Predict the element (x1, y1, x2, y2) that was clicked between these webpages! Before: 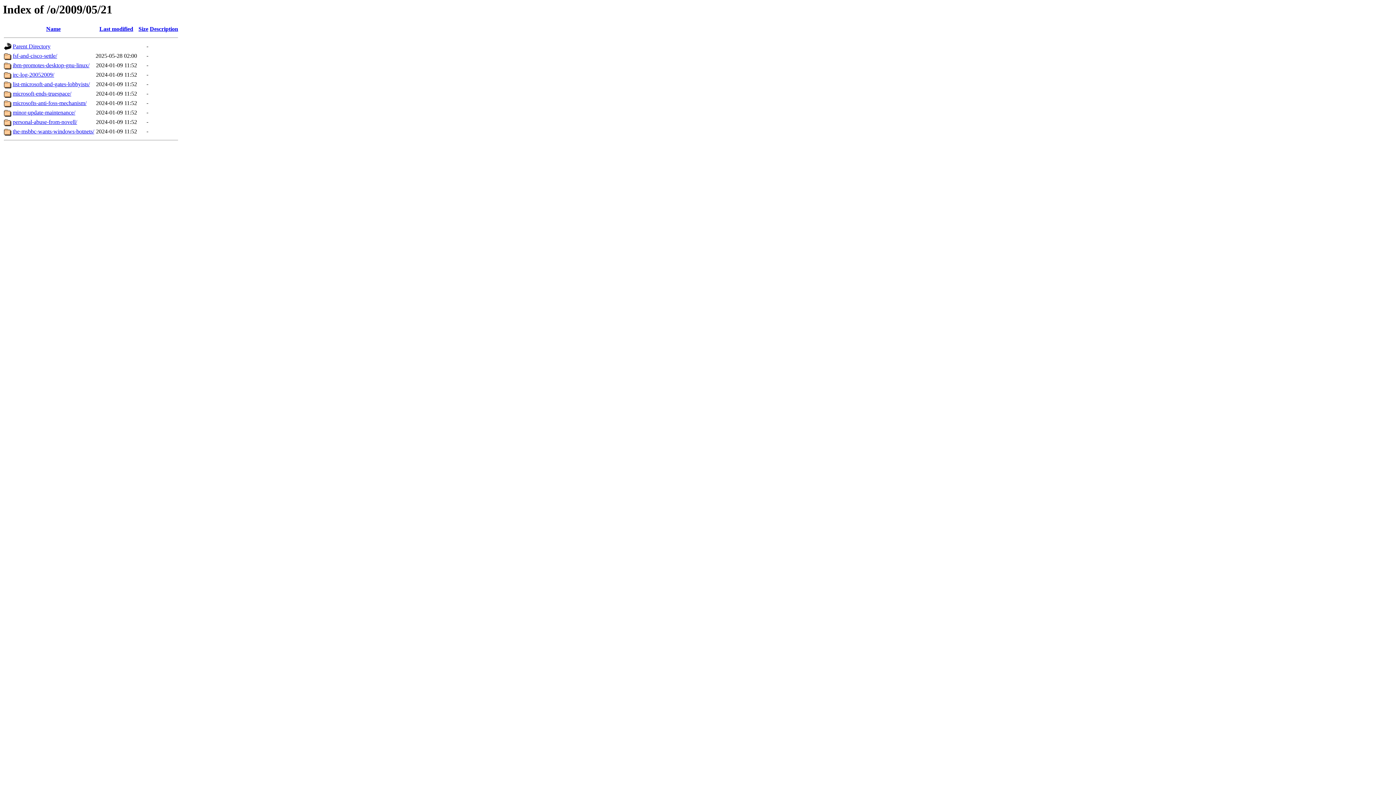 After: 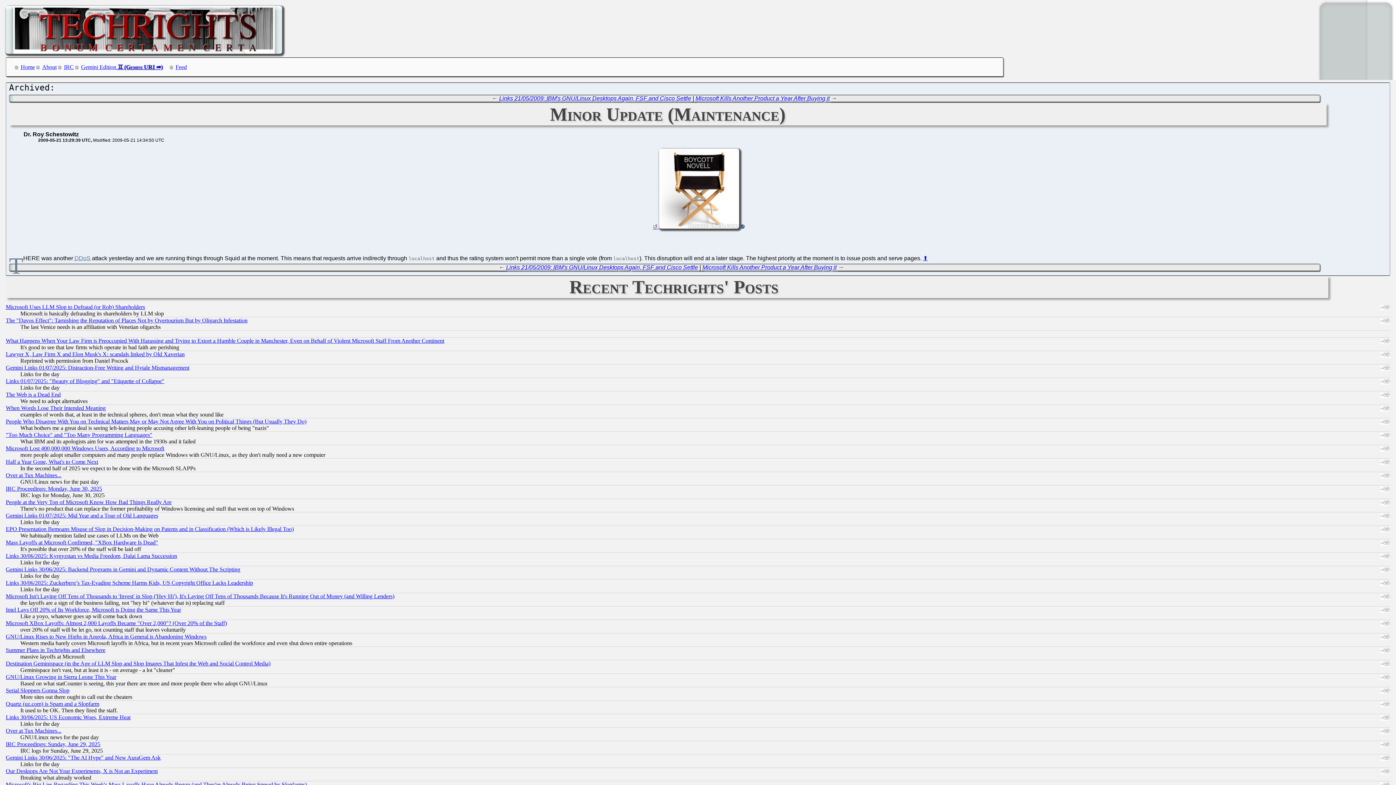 Action: bbox: (12, 109, 75, 115) label: minor-update-maintenance/